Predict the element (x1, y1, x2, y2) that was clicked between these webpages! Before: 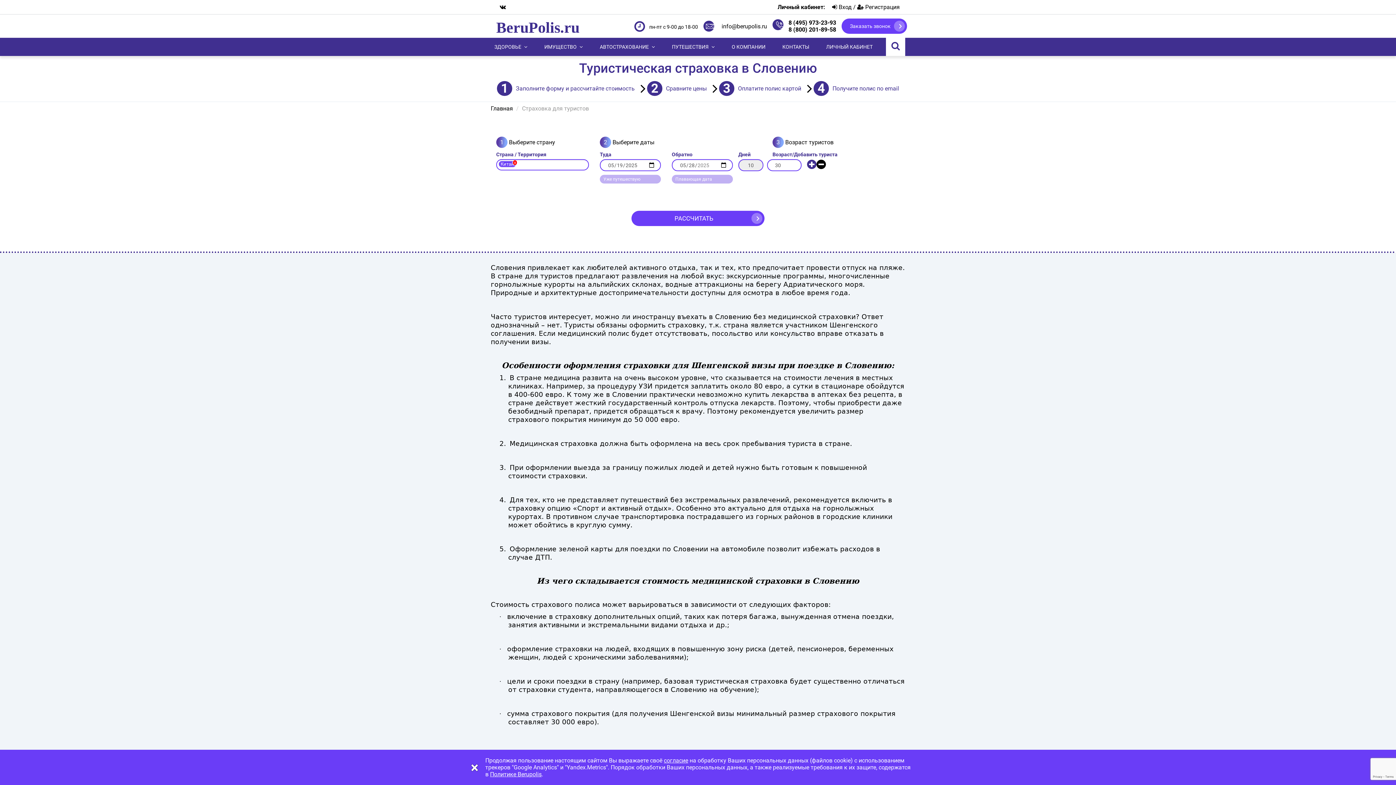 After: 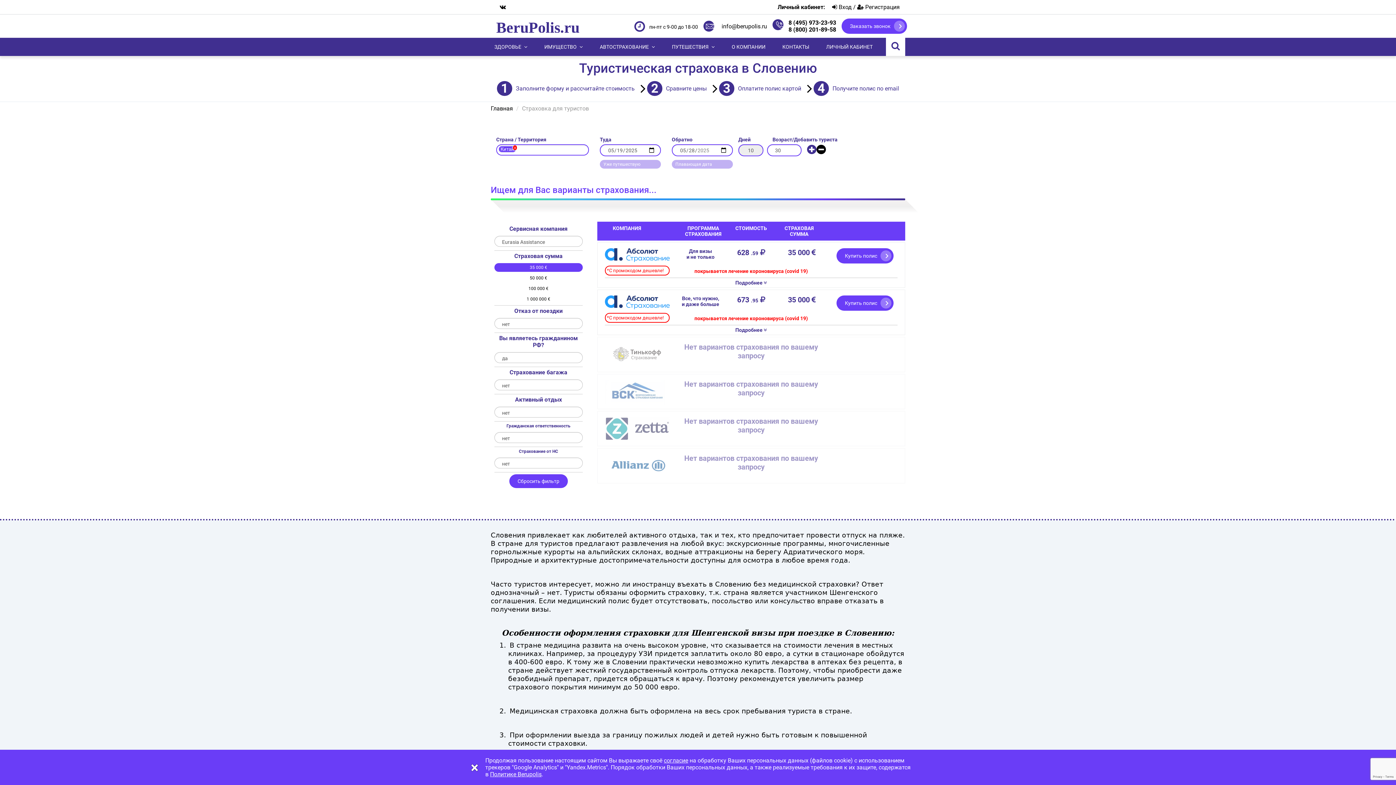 Action: label: РАССЧИТАТЬ bbox: (631, 210, 764, 226)